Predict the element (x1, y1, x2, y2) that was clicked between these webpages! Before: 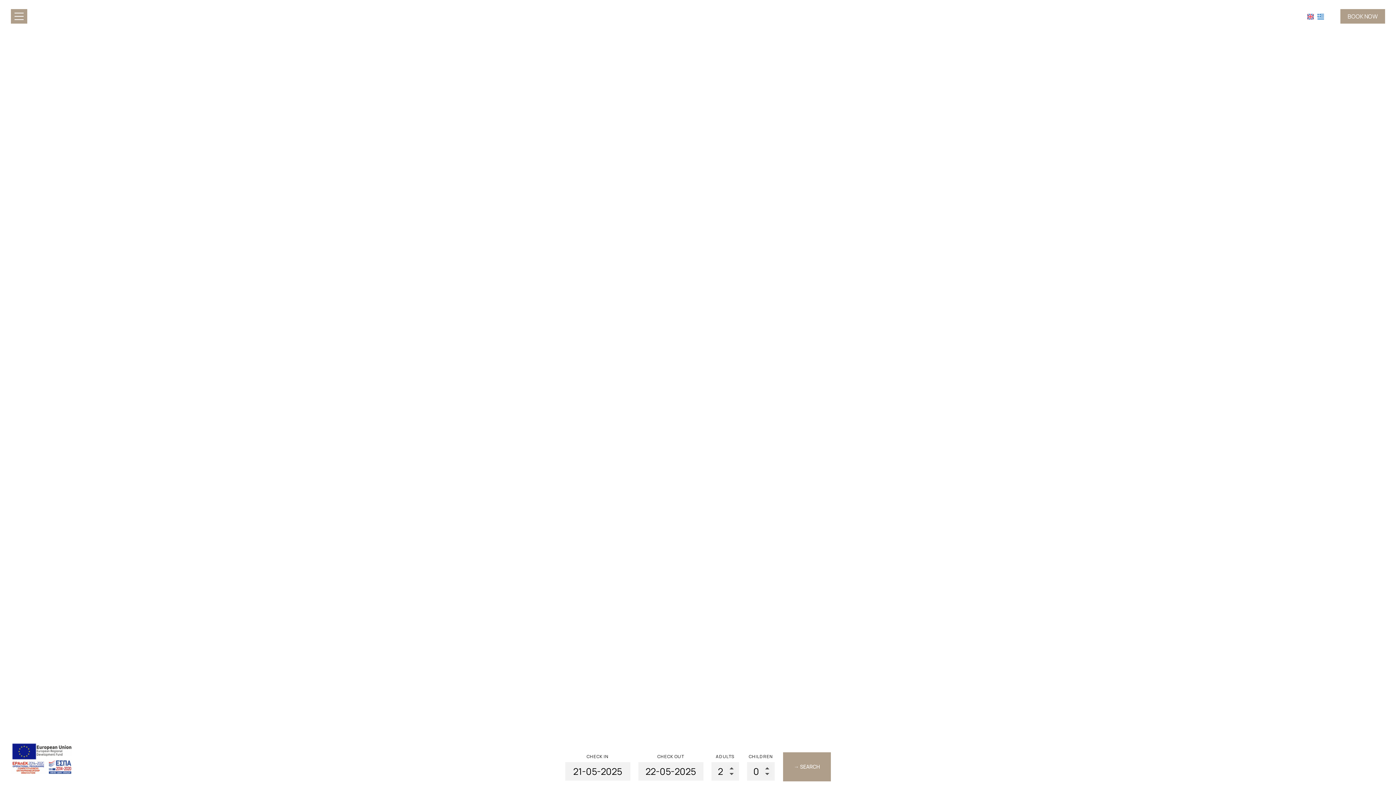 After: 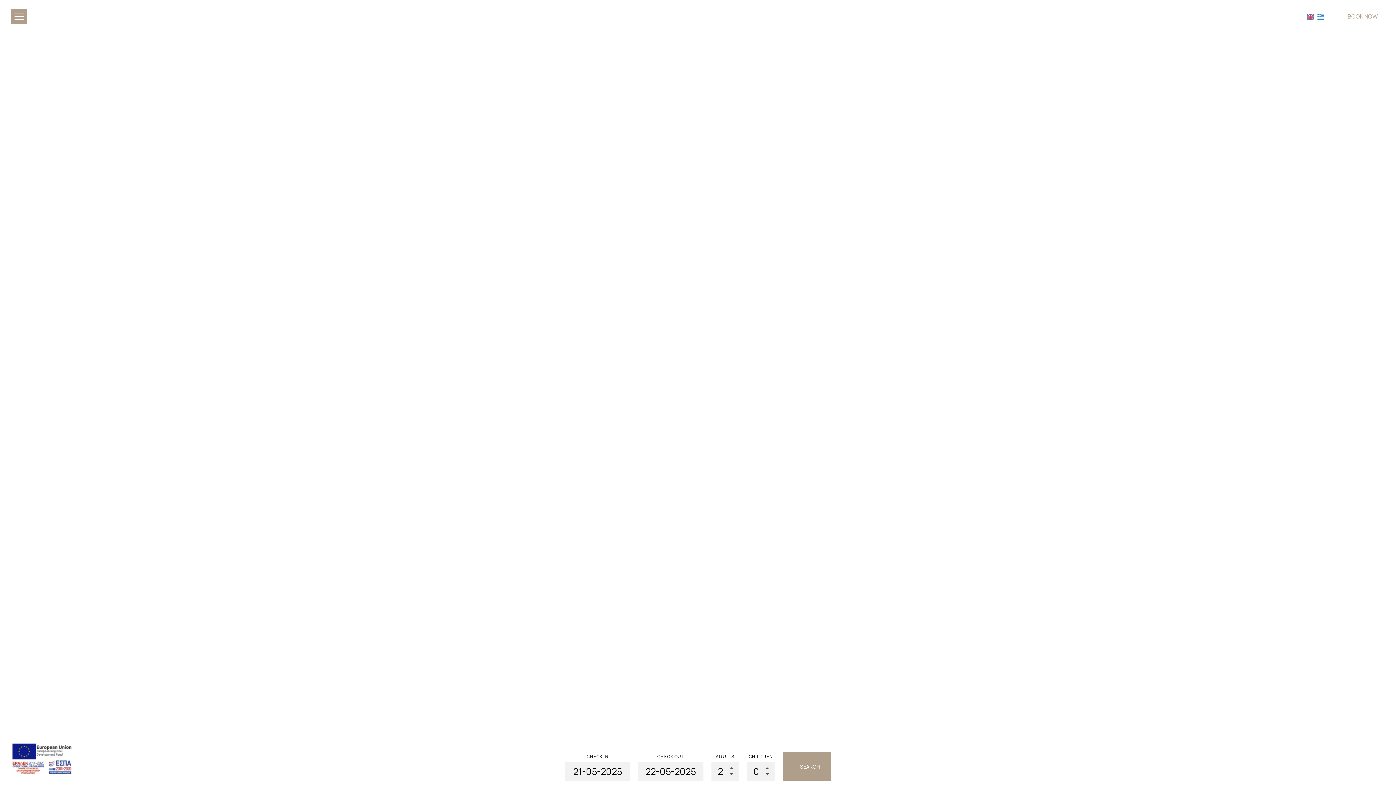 Action: bbox: (1340, 9, 1385, 23) label: BOOK NOW